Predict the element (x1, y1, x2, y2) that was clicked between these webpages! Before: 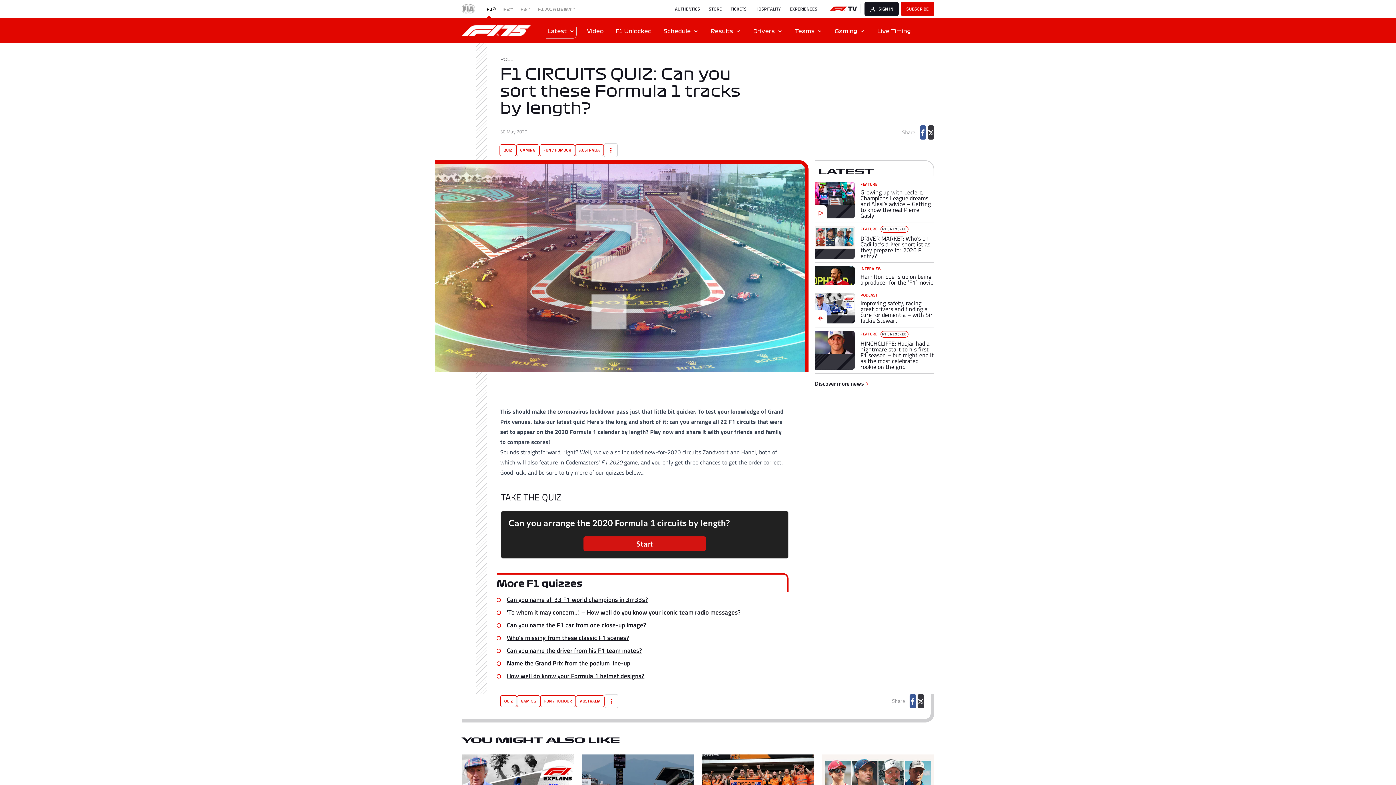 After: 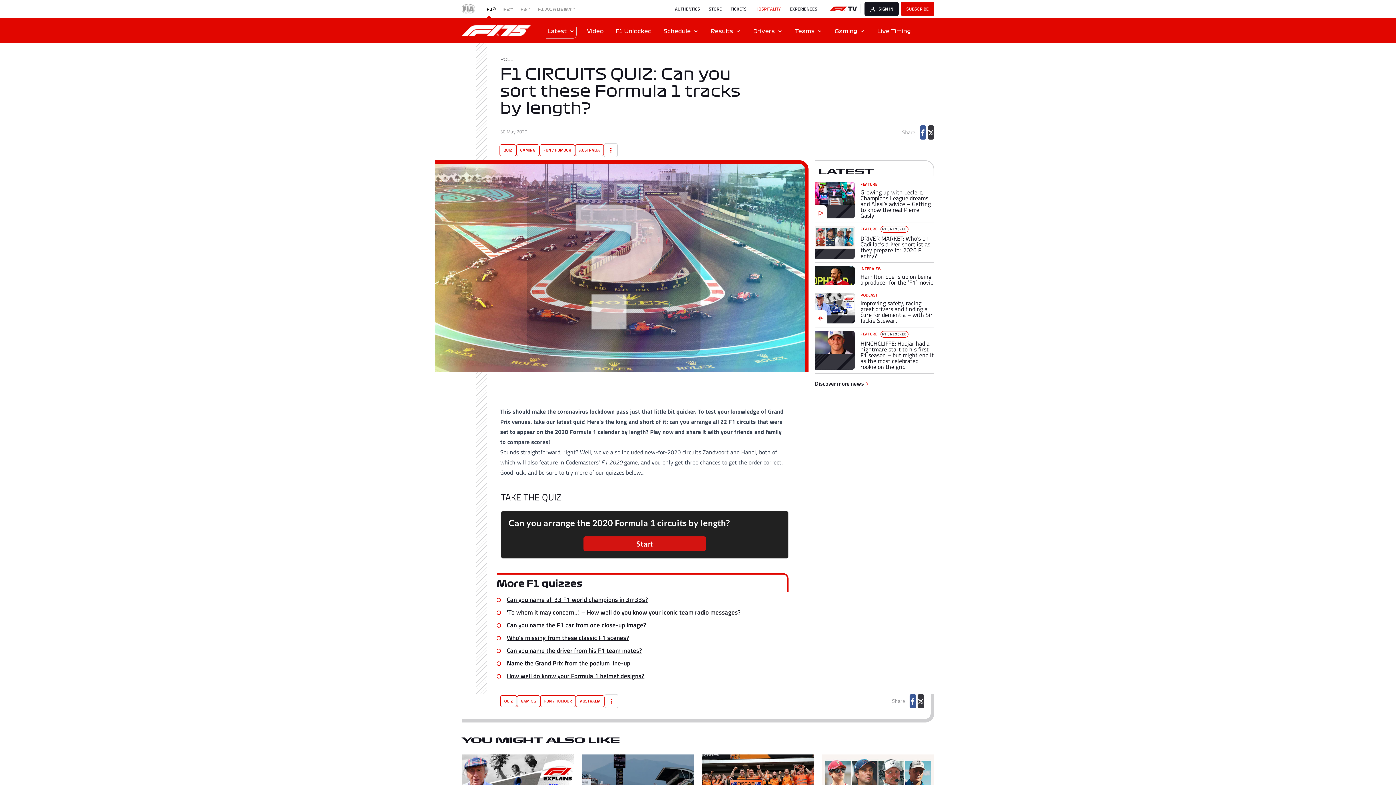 Action: bbox: (755, 5, 781, 12) label: HOSPITALITY